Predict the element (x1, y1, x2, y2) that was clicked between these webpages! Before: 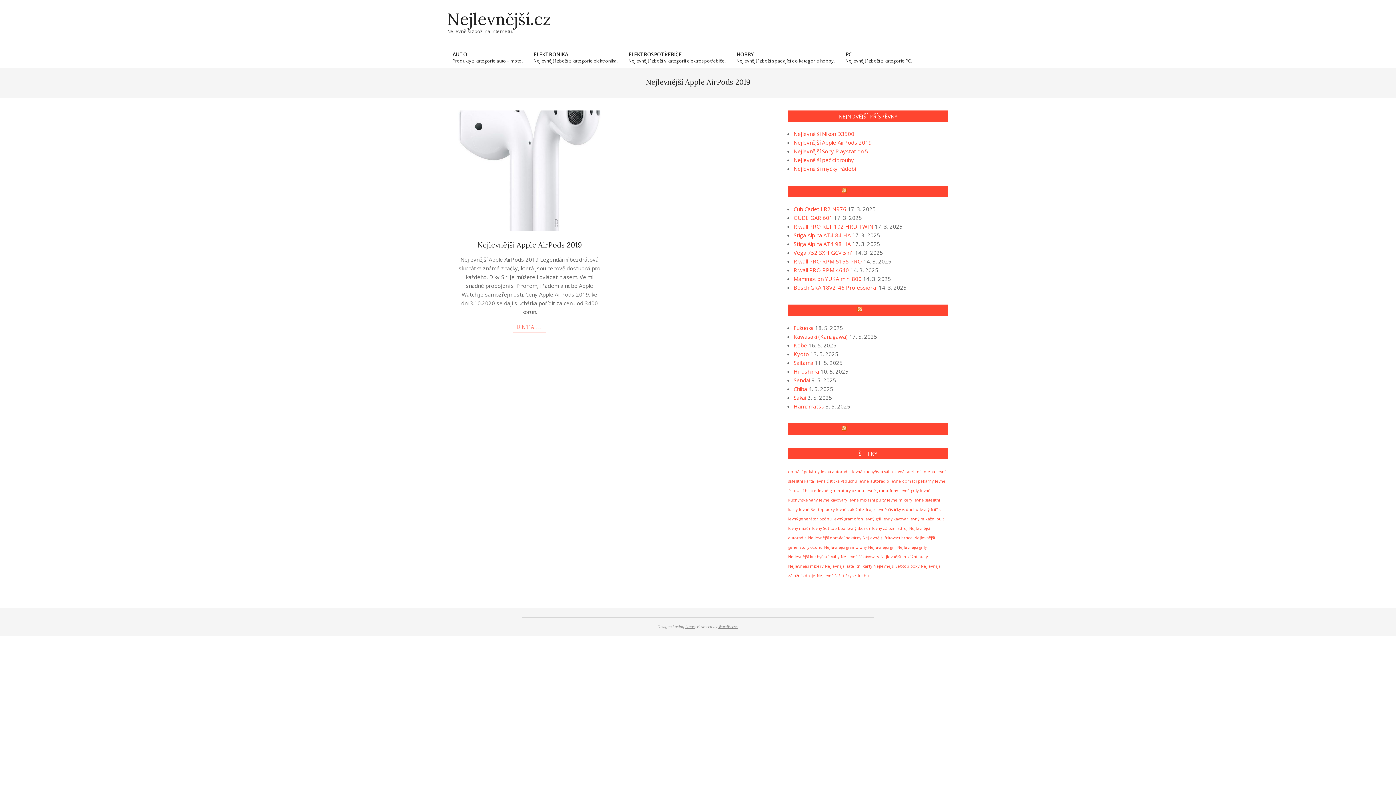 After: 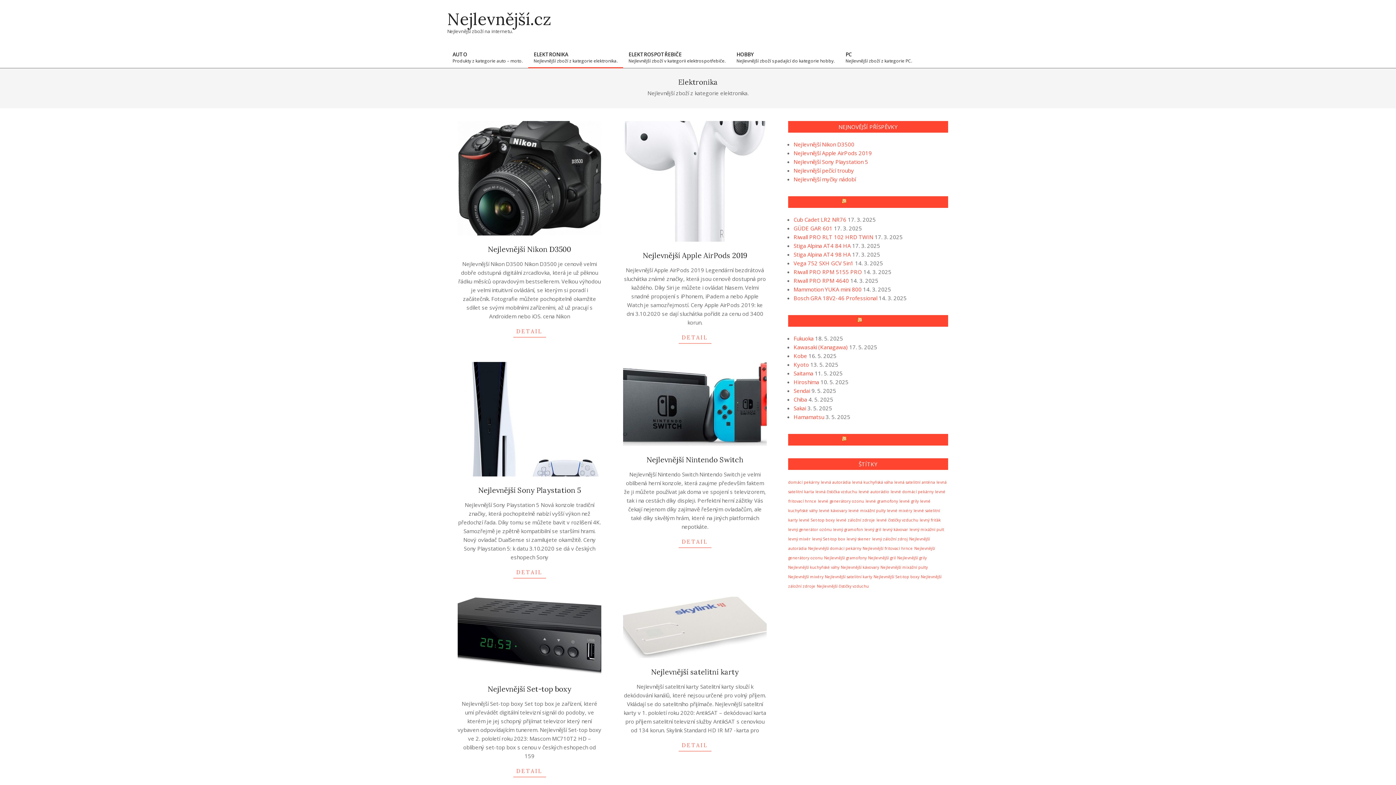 Action: label: ELEKTRONIKA
Nejlevnější zboží z kategorie elektronika. bbox: (528, 46, 623, 68)